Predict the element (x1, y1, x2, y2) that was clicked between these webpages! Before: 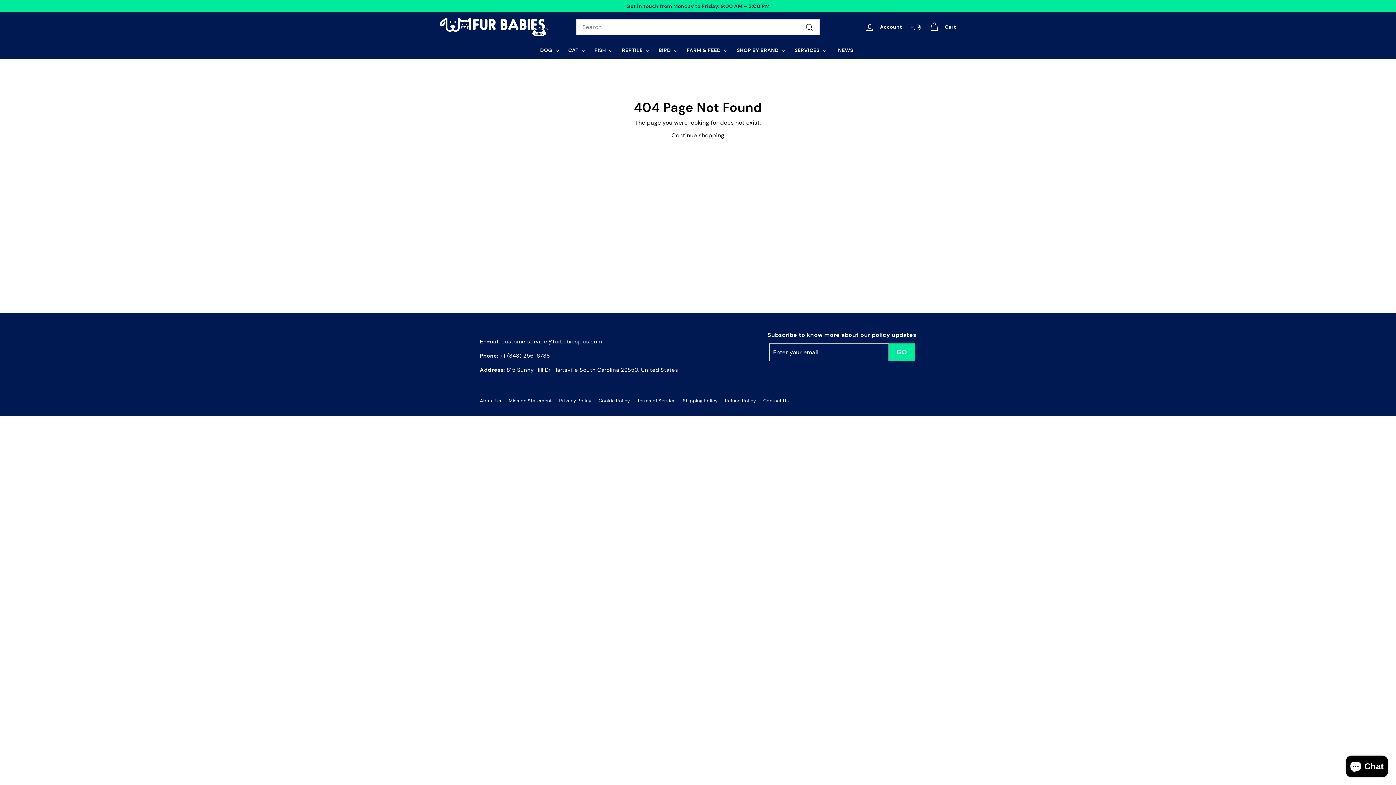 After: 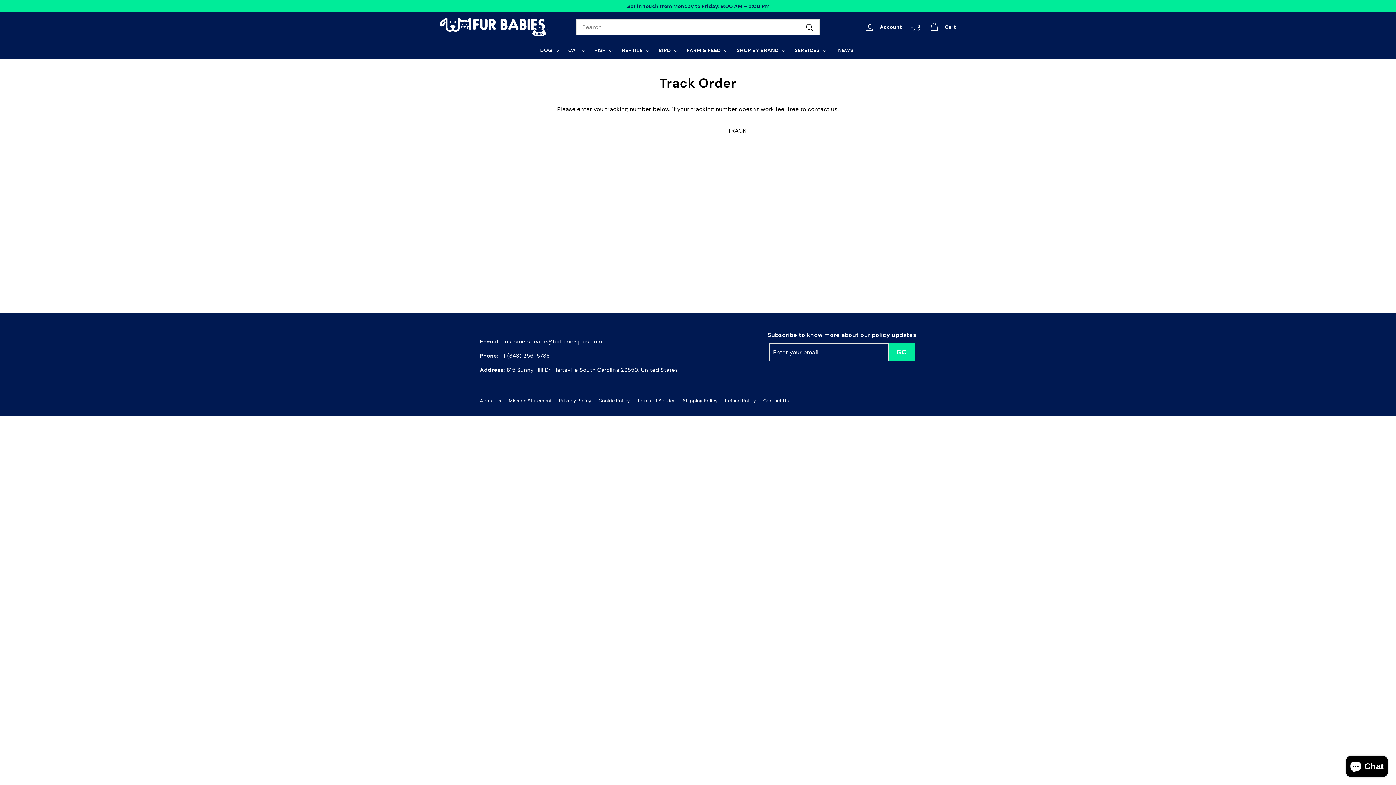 Action: bbox: (906, 16, 925, 37) label: Track Order